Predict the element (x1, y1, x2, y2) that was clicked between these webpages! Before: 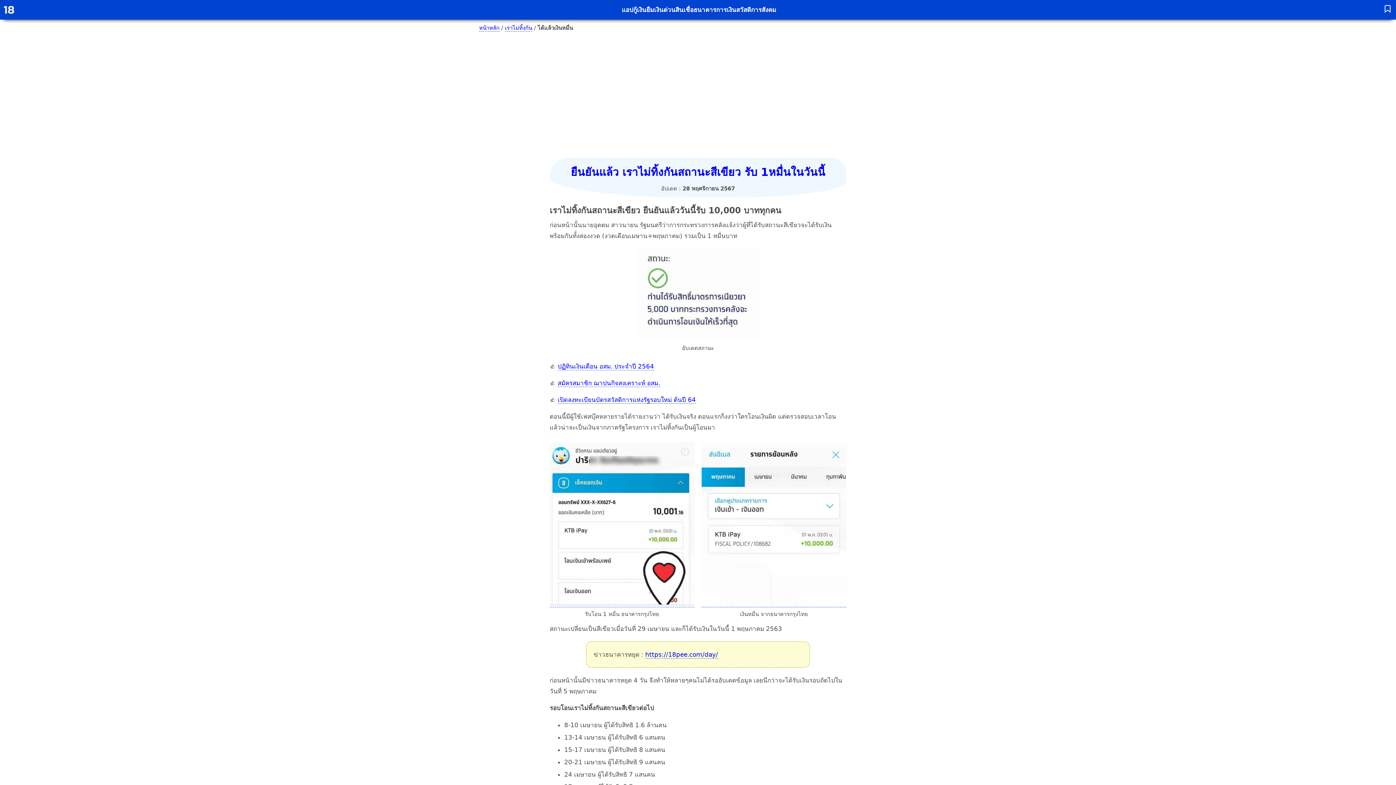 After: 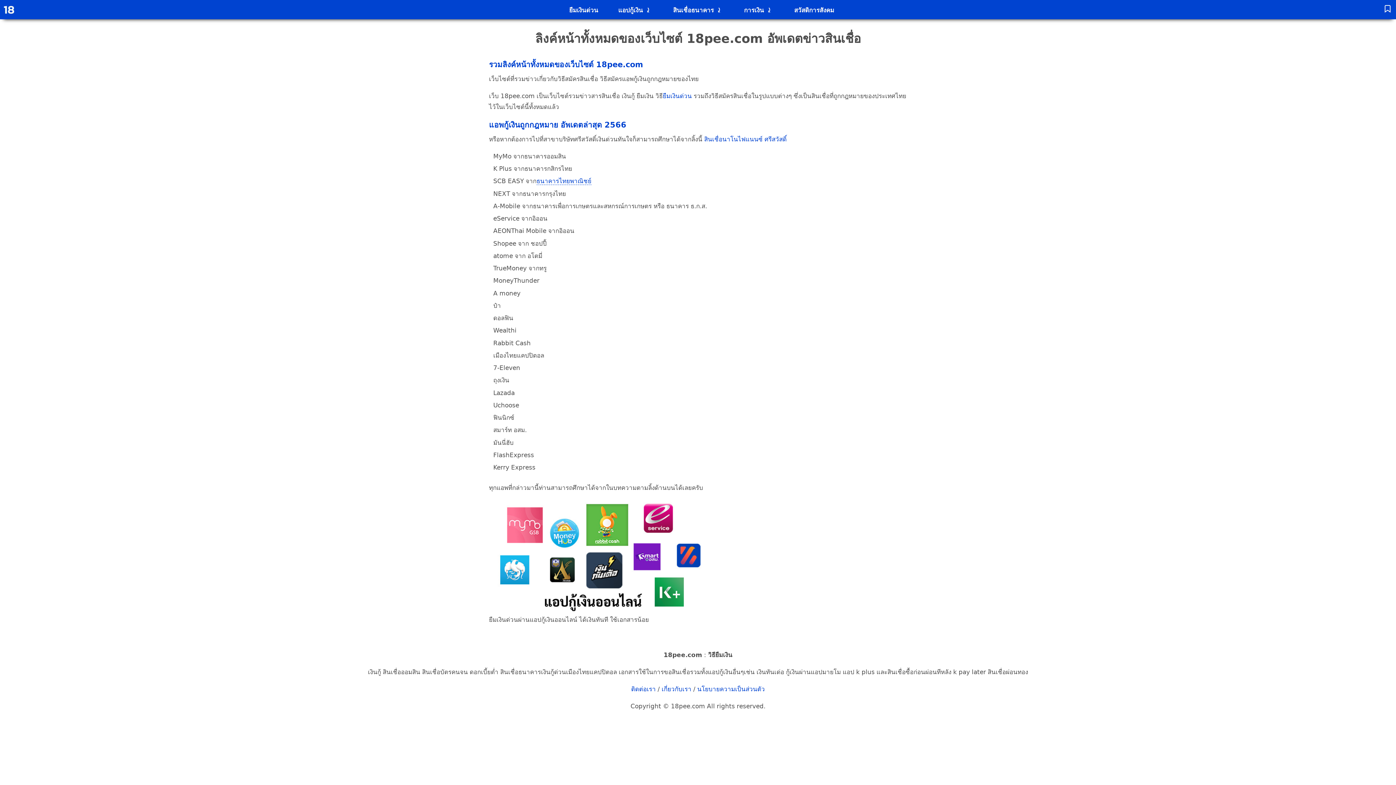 Action: bbox: (1383, 4, 1392, 15)